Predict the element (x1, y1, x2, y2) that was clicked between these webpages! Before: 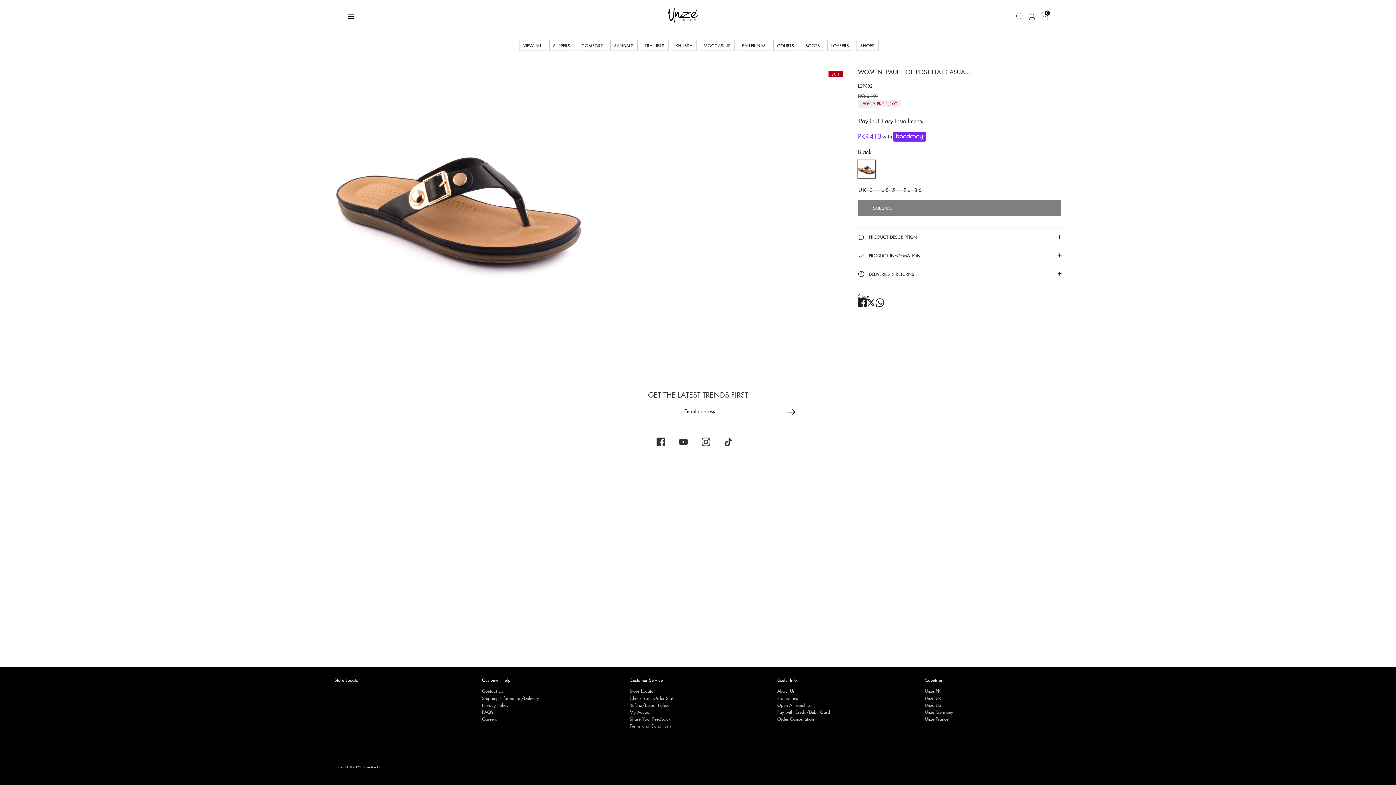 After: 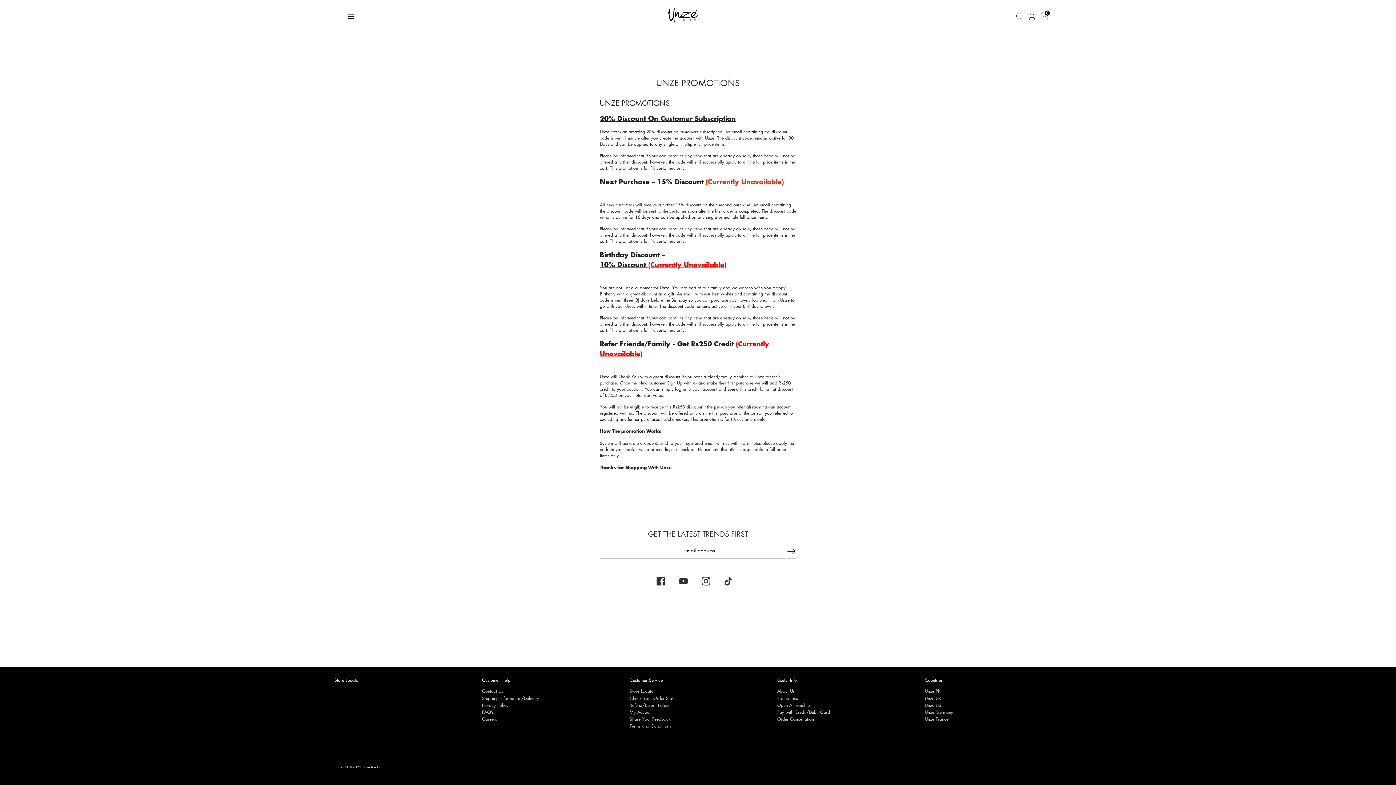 Action: bbox: (777, 695, 798, 701) label: Promotions